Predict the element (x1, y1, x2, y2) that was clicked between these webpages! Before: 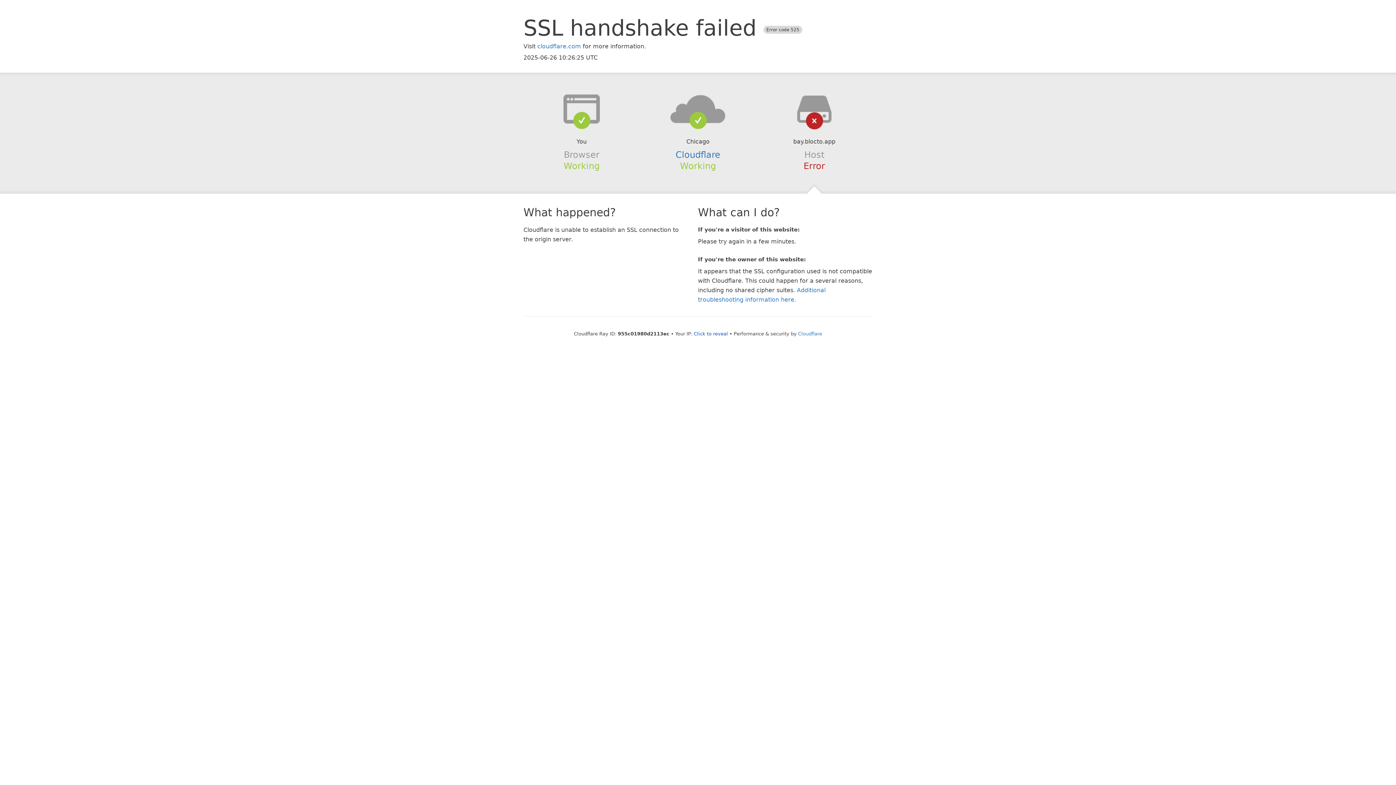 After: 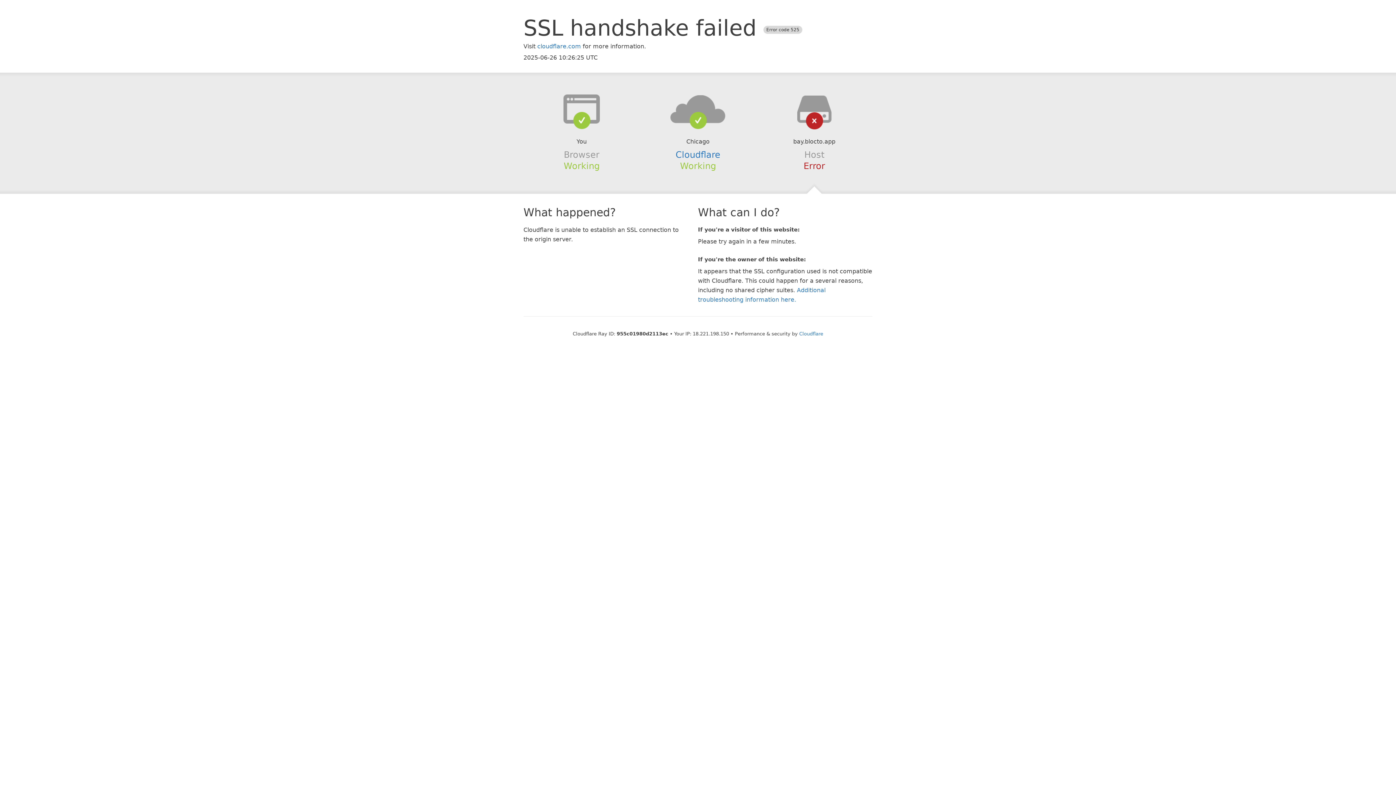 Action: bbox: (694, 331, 728, 336) label: Click to reveal